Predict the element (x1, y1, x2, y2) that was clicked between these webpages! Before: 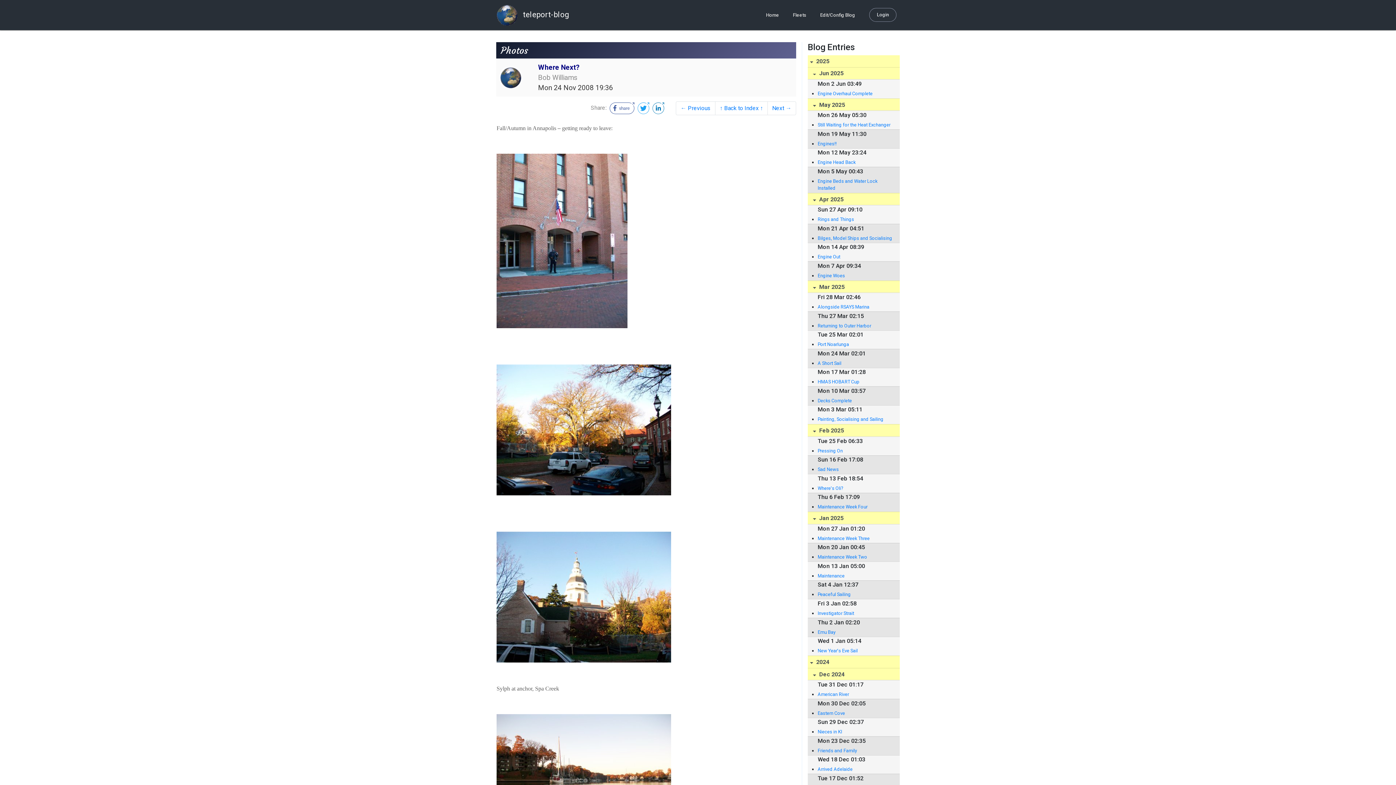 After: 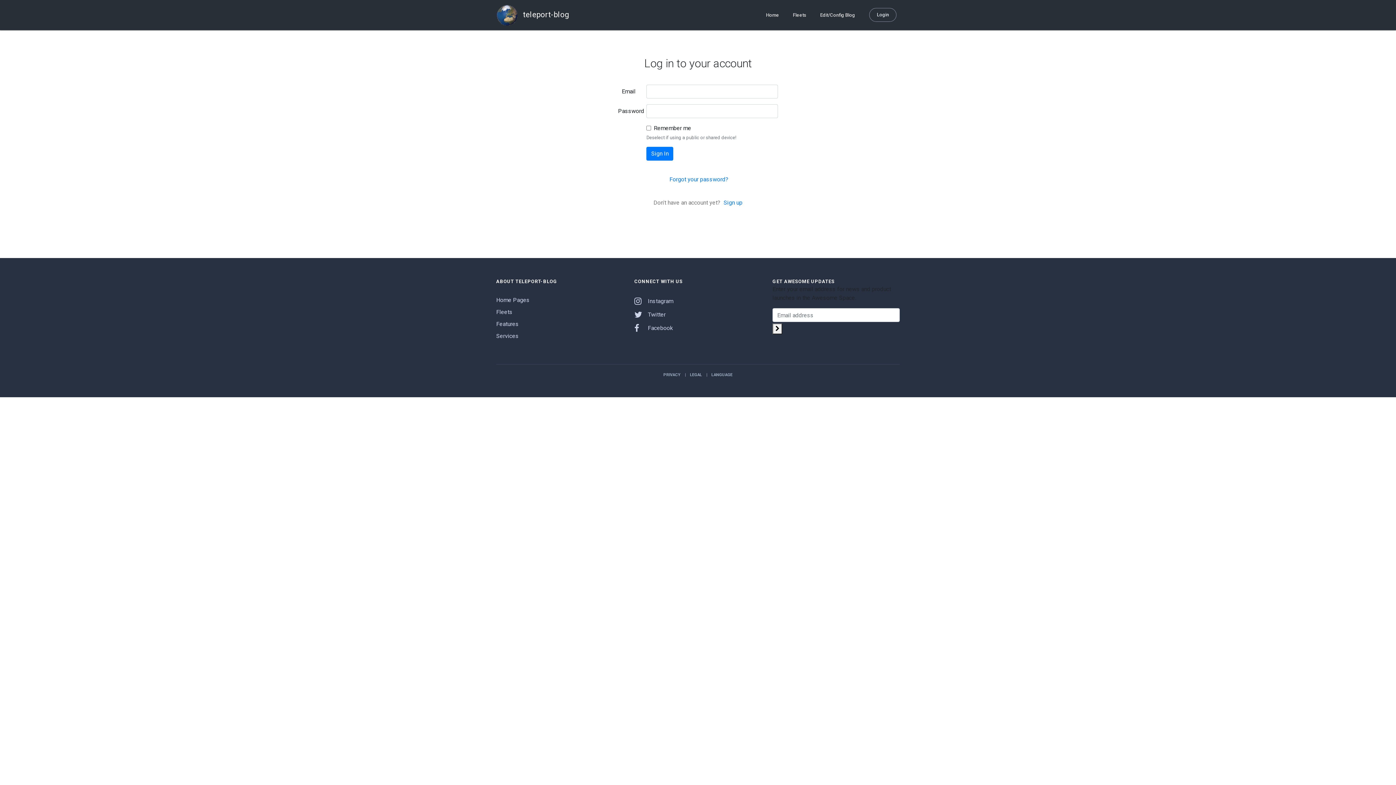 Action: bbox: (816, 0, 858, 30) label: Edit/Config Blog